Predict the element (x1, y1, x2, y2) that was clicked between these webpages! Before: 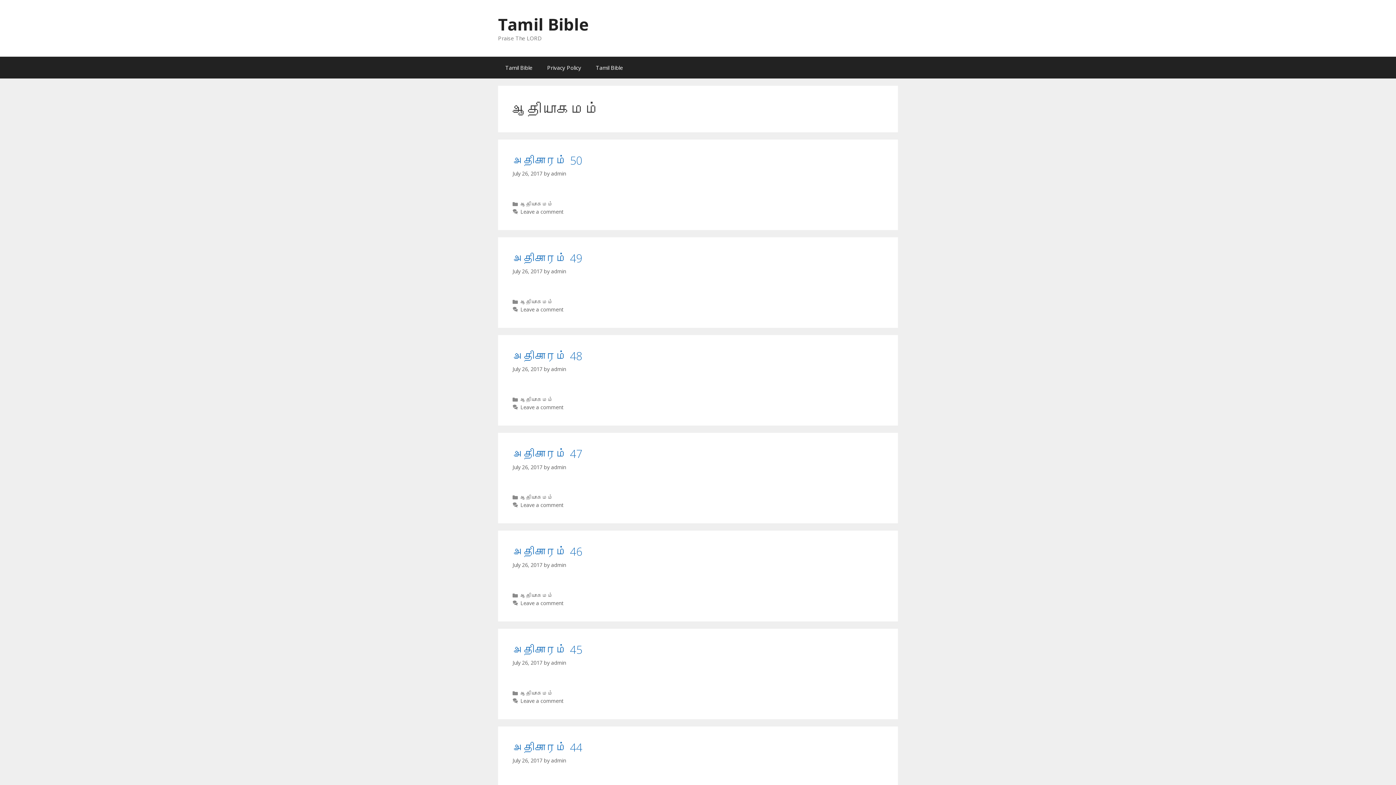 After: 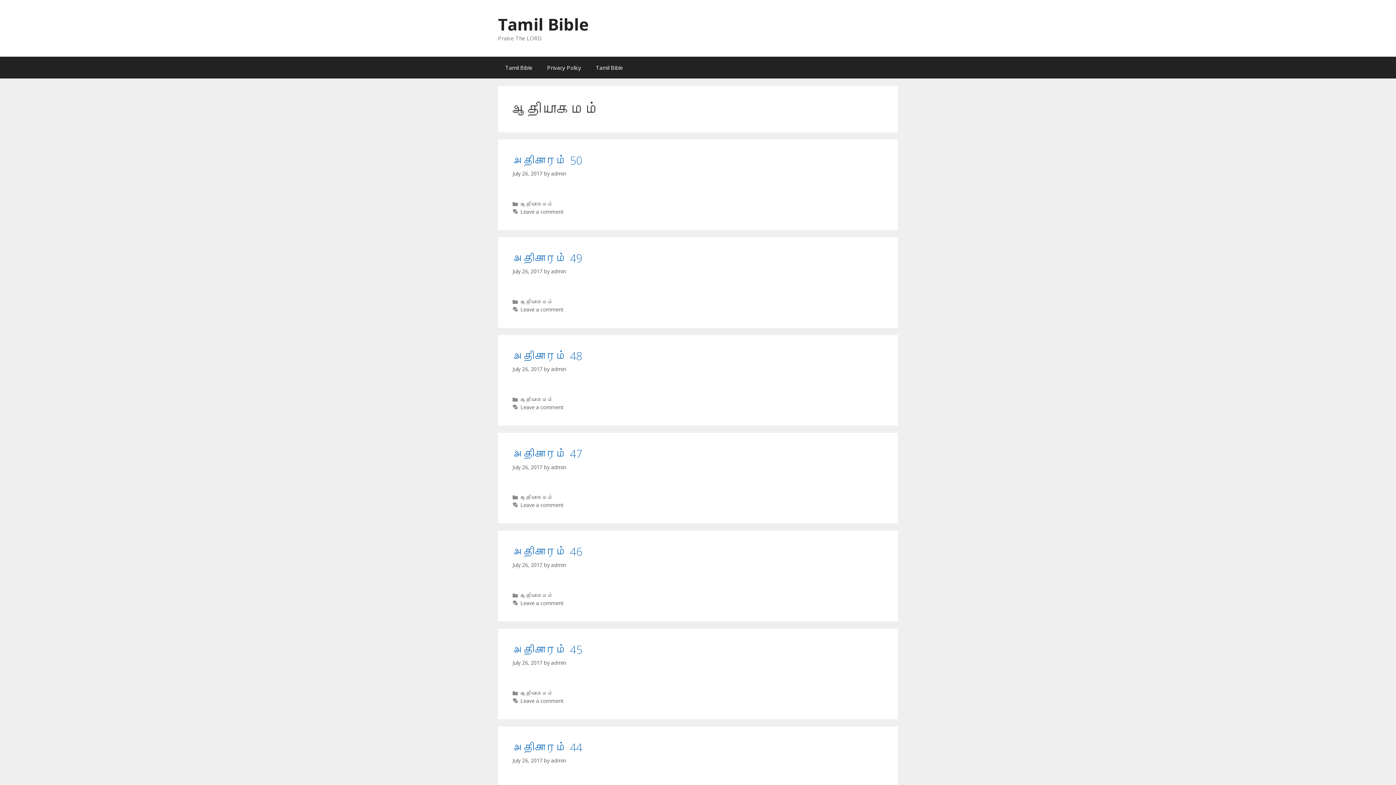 Action: label: ஆதியாகமம் bbox: (520, 690, 553, 696)